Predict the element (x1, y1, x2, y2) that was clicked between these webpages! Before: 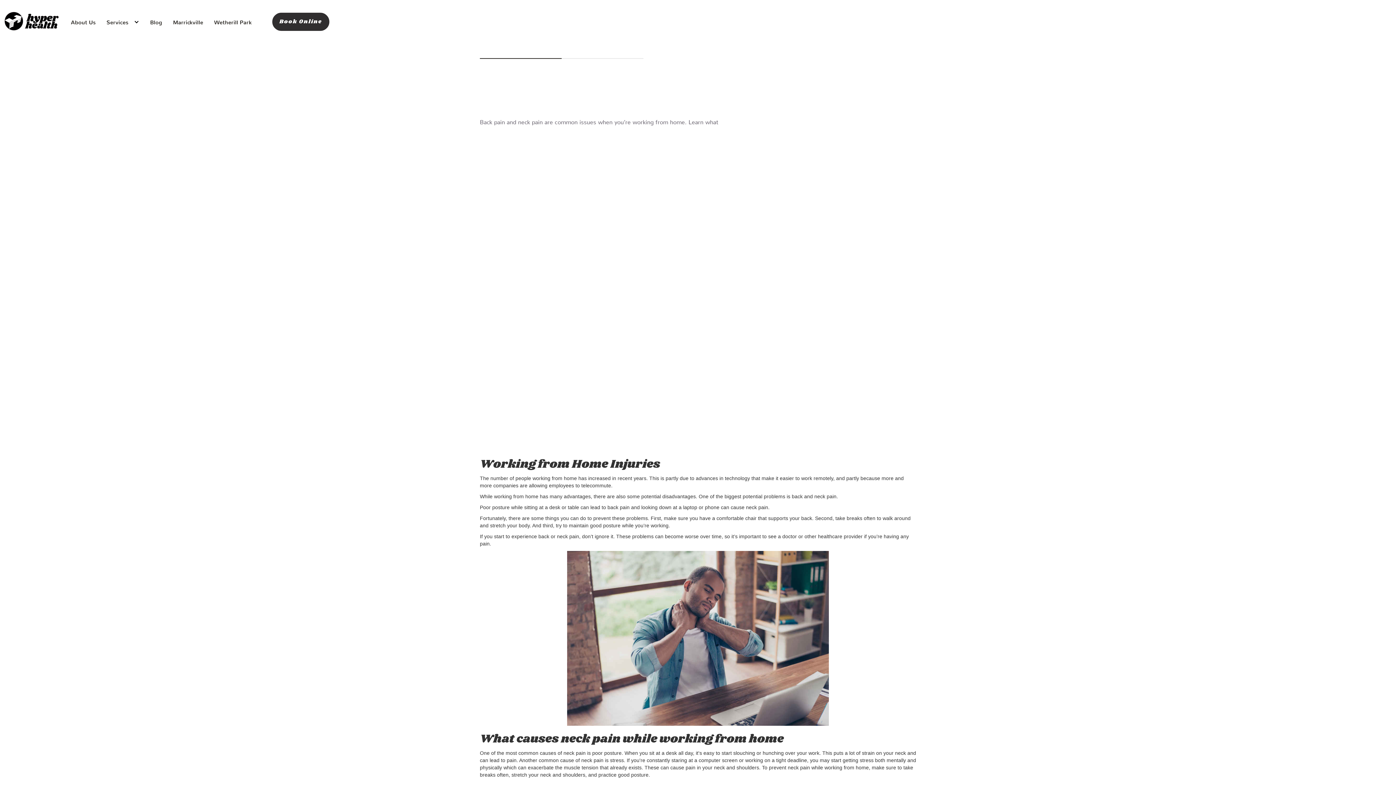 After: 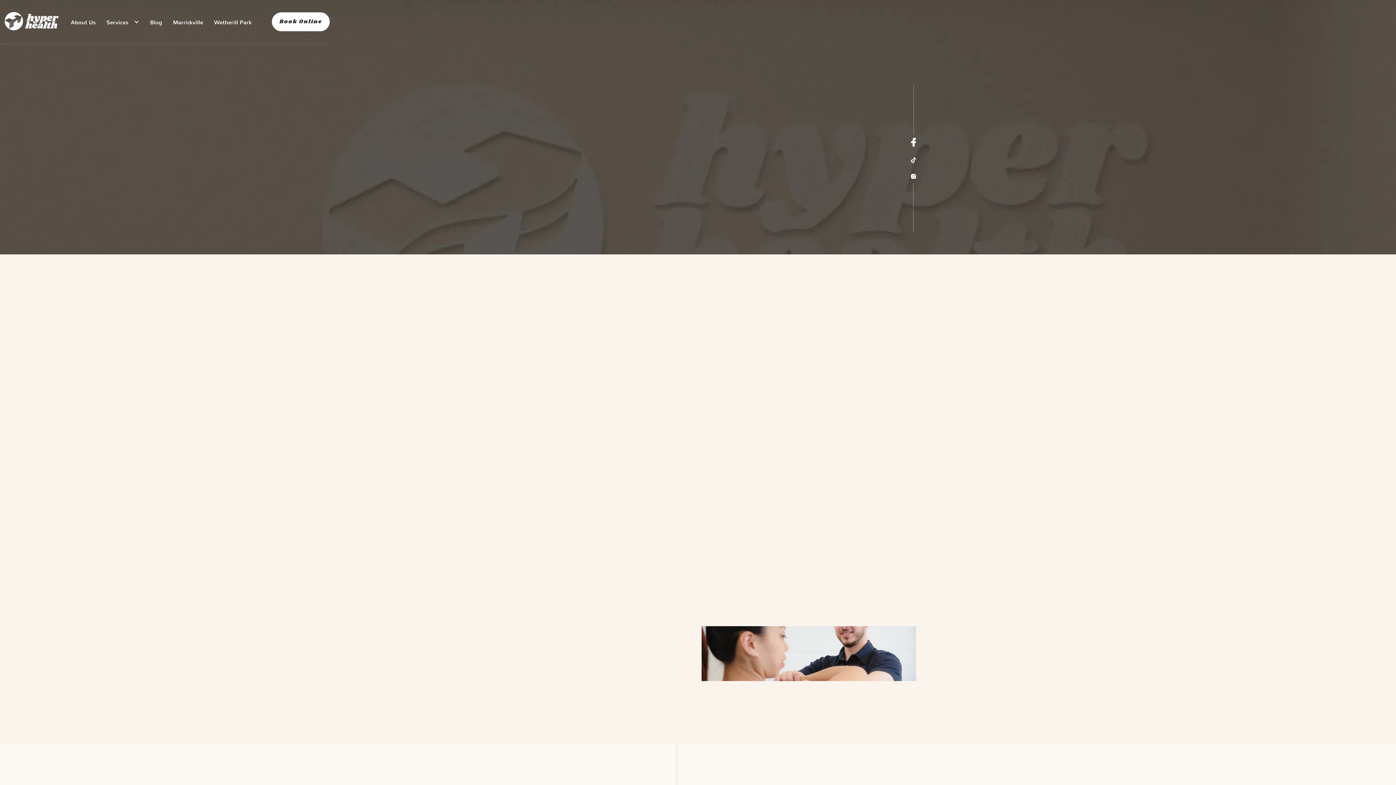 Action: label: About Us bbox: (67, 15, 99, 28)